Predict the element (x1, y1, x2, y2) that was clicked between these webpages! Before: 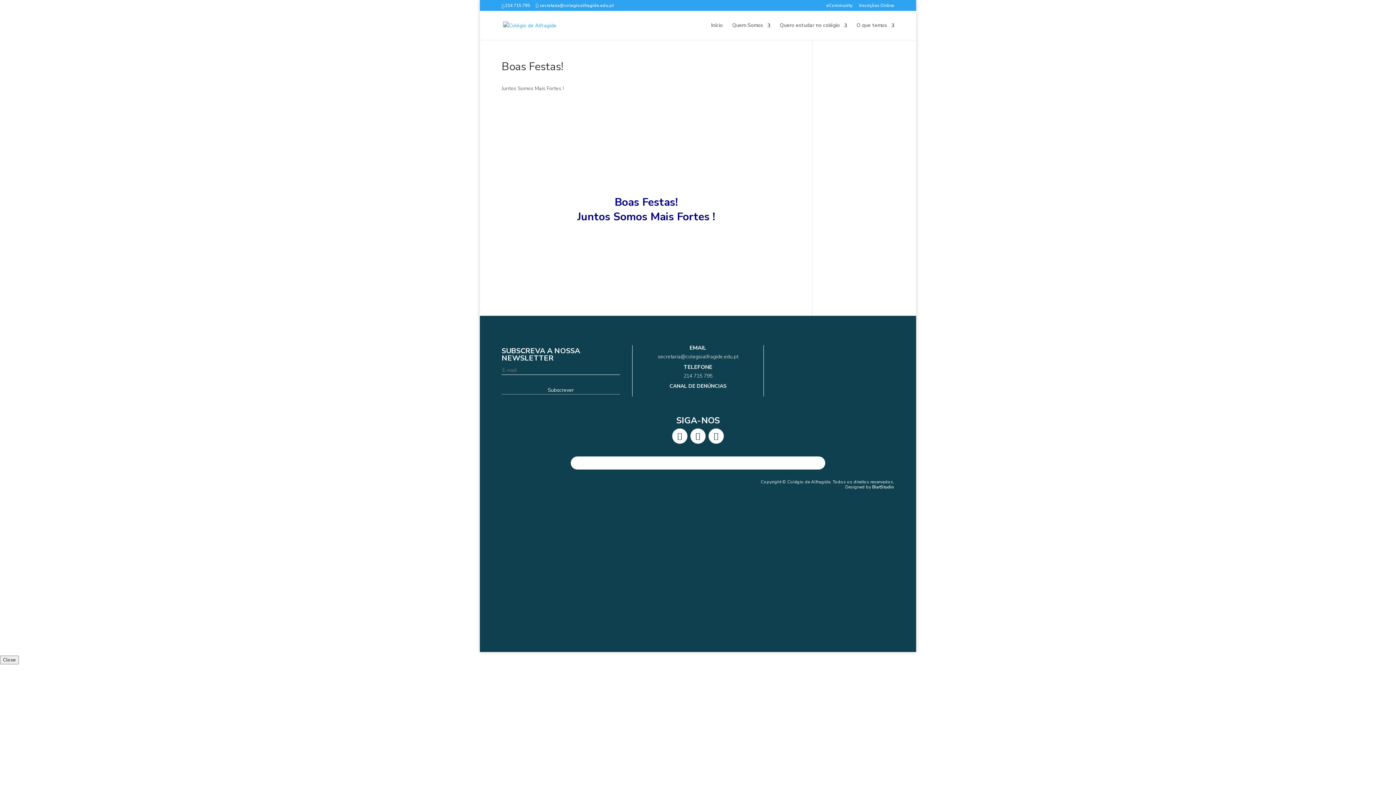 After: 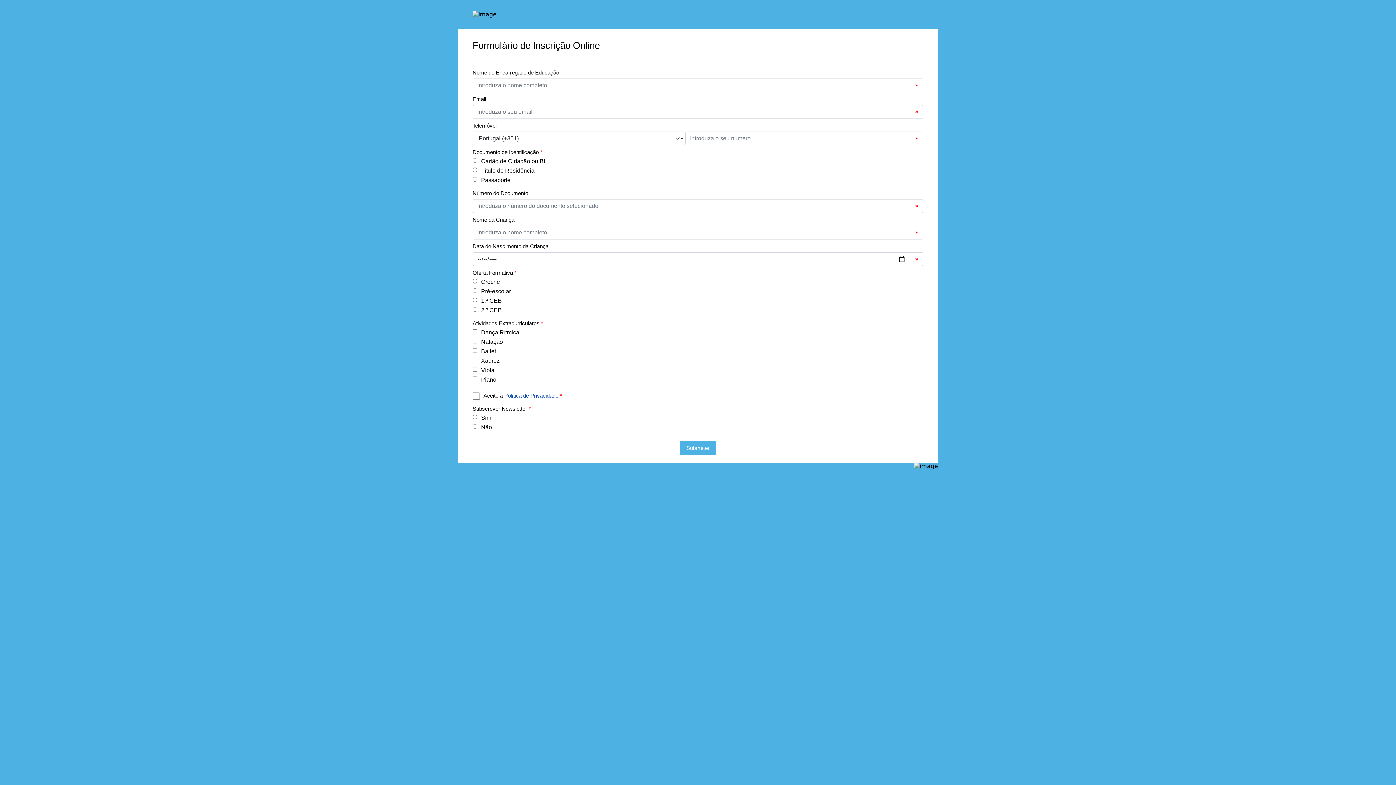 Action: bbox: (859, 3, 894, 10) label: Inscrições Online